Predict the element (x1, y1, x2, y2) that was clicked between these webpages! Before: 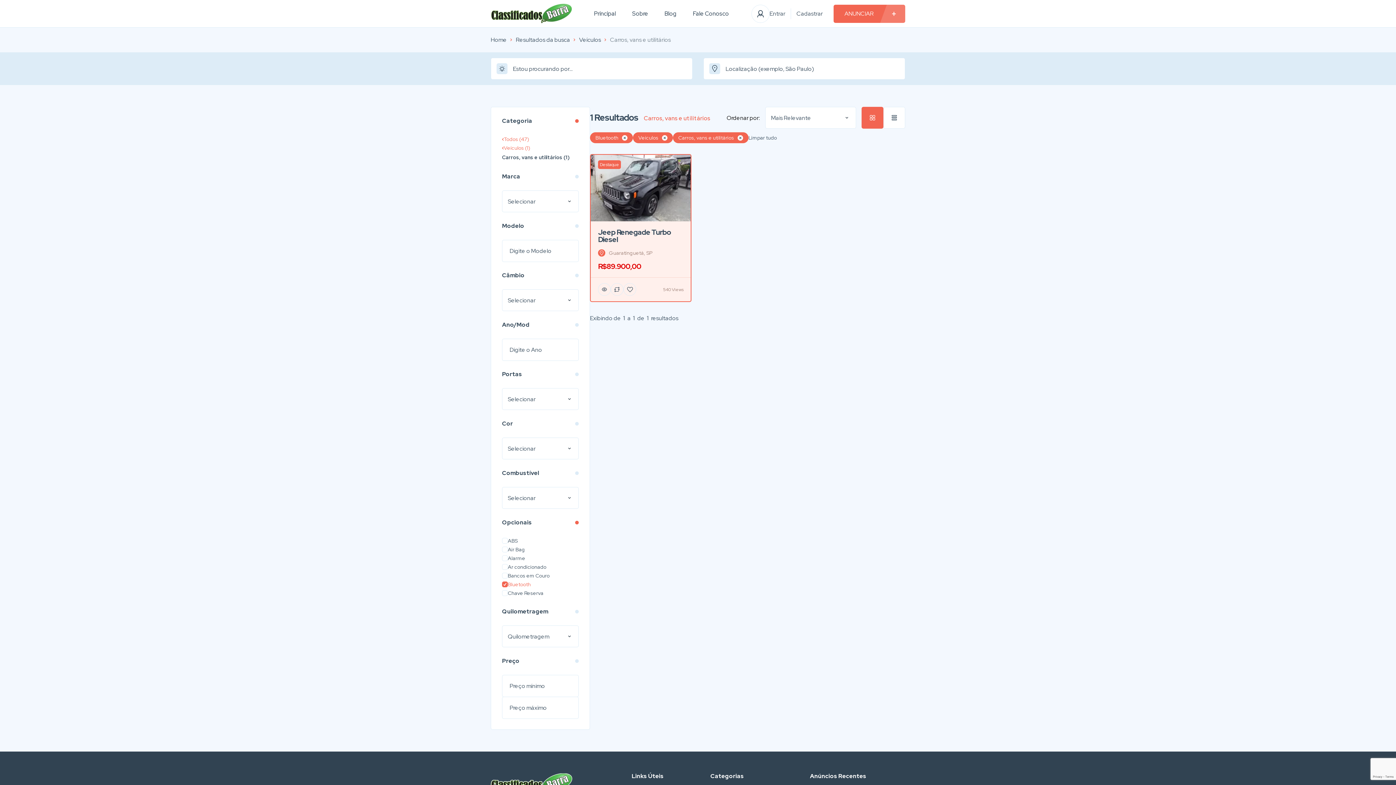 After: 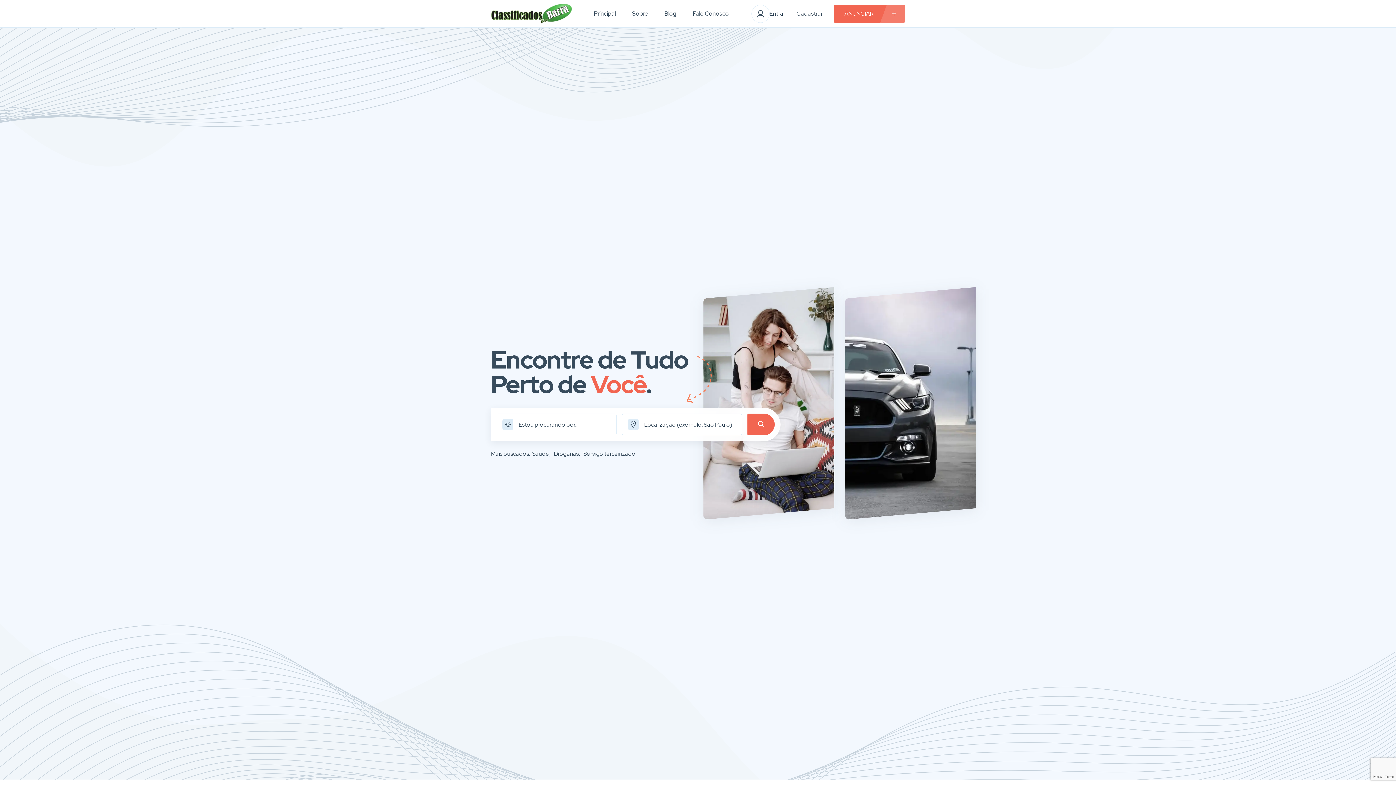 Action: bbox: (490, 3, 572, 23)